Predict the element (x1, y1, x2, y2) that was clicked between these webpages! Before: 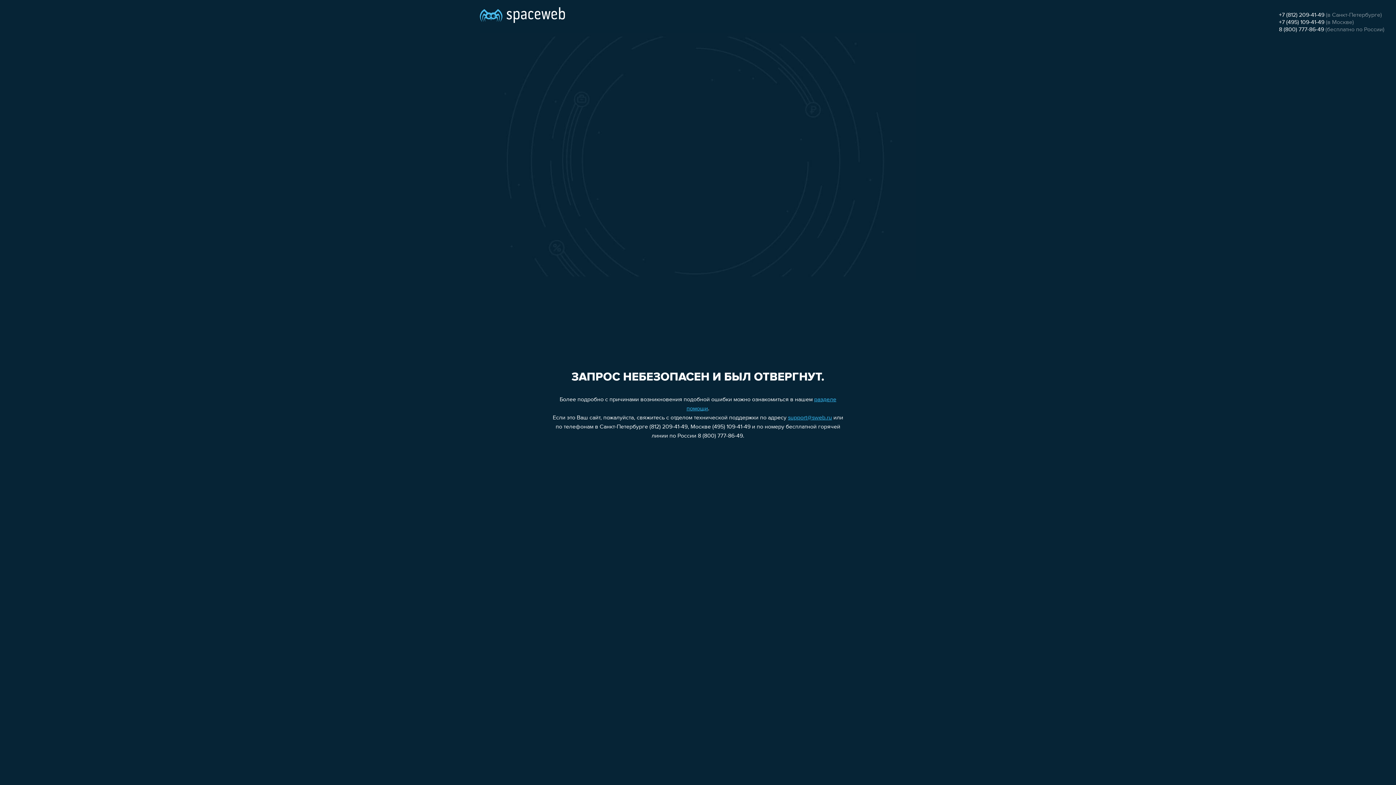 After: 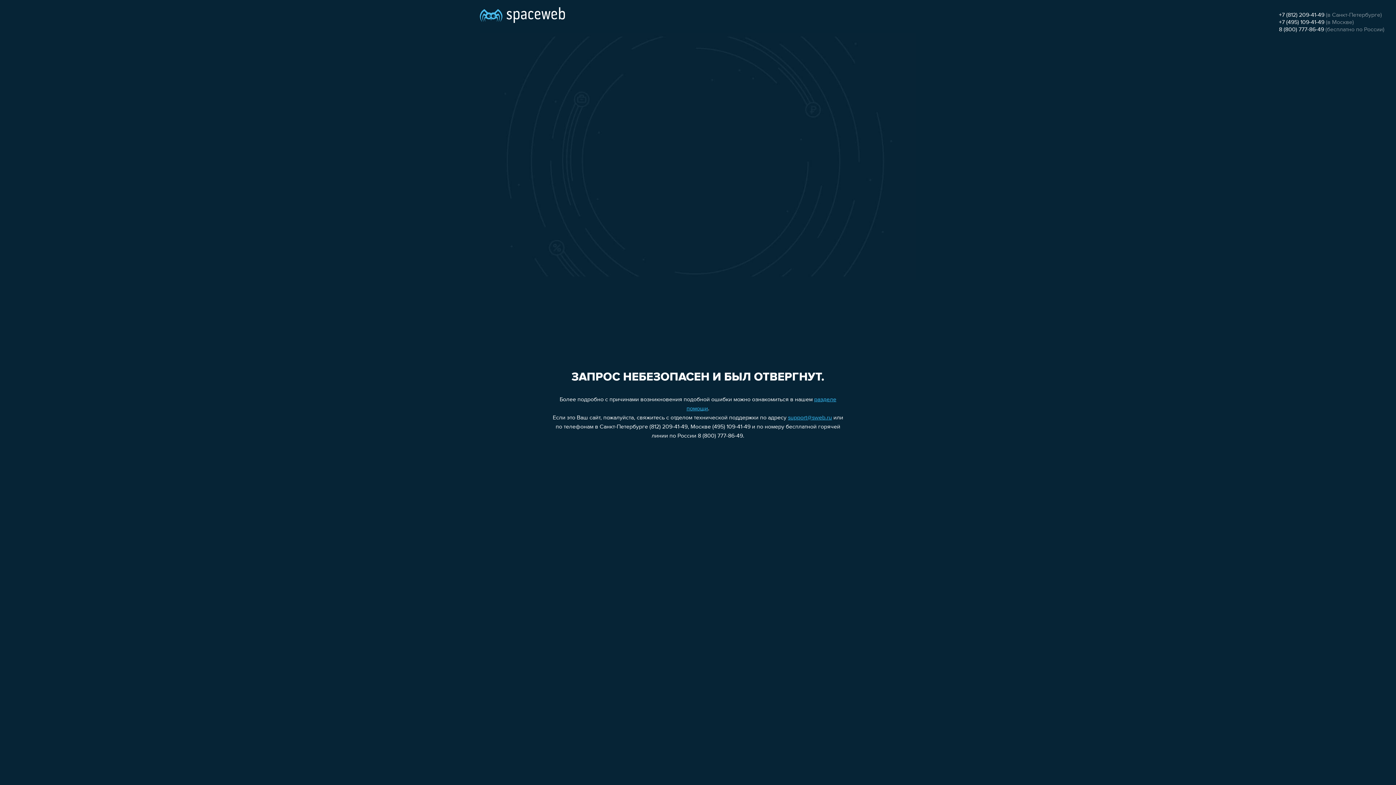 Action: bbox: (1279, 26, 1324, 32) label: 8 (800) 777-86-49